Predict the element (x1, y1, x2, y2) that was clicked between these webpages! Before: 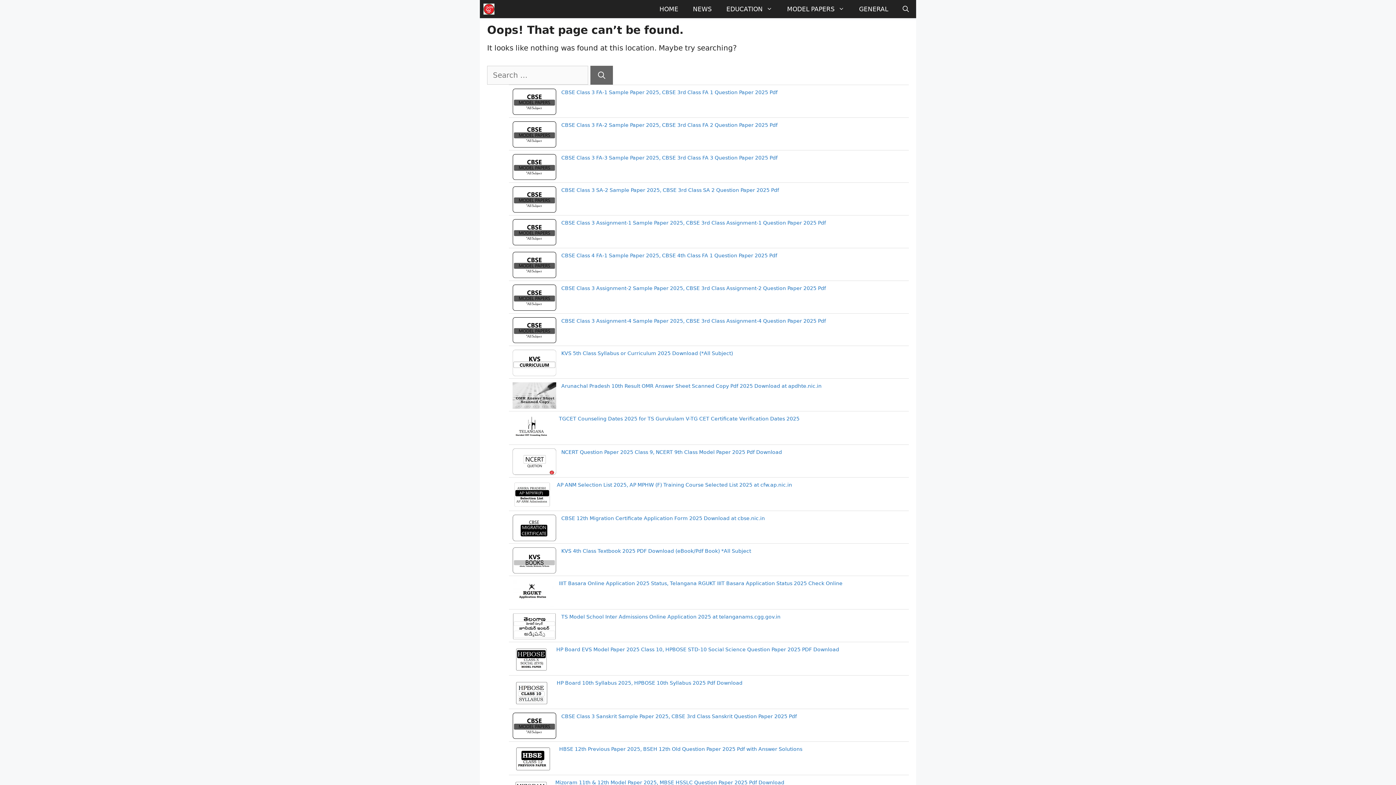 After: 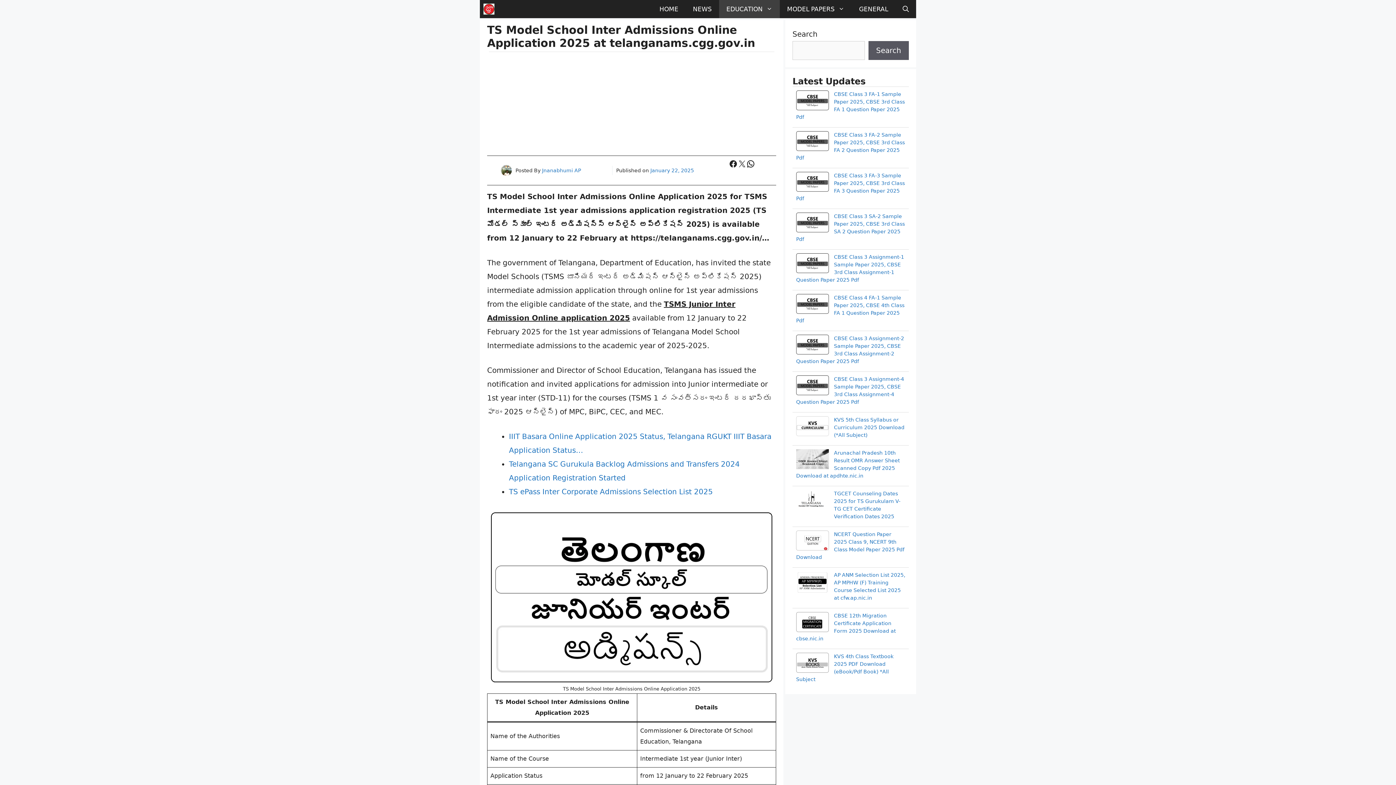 Action: label: TS Model School Inter Admissions Online Application 2025 at telanganams.cgg.gov.in bbox: (512, 613, 556, 642)